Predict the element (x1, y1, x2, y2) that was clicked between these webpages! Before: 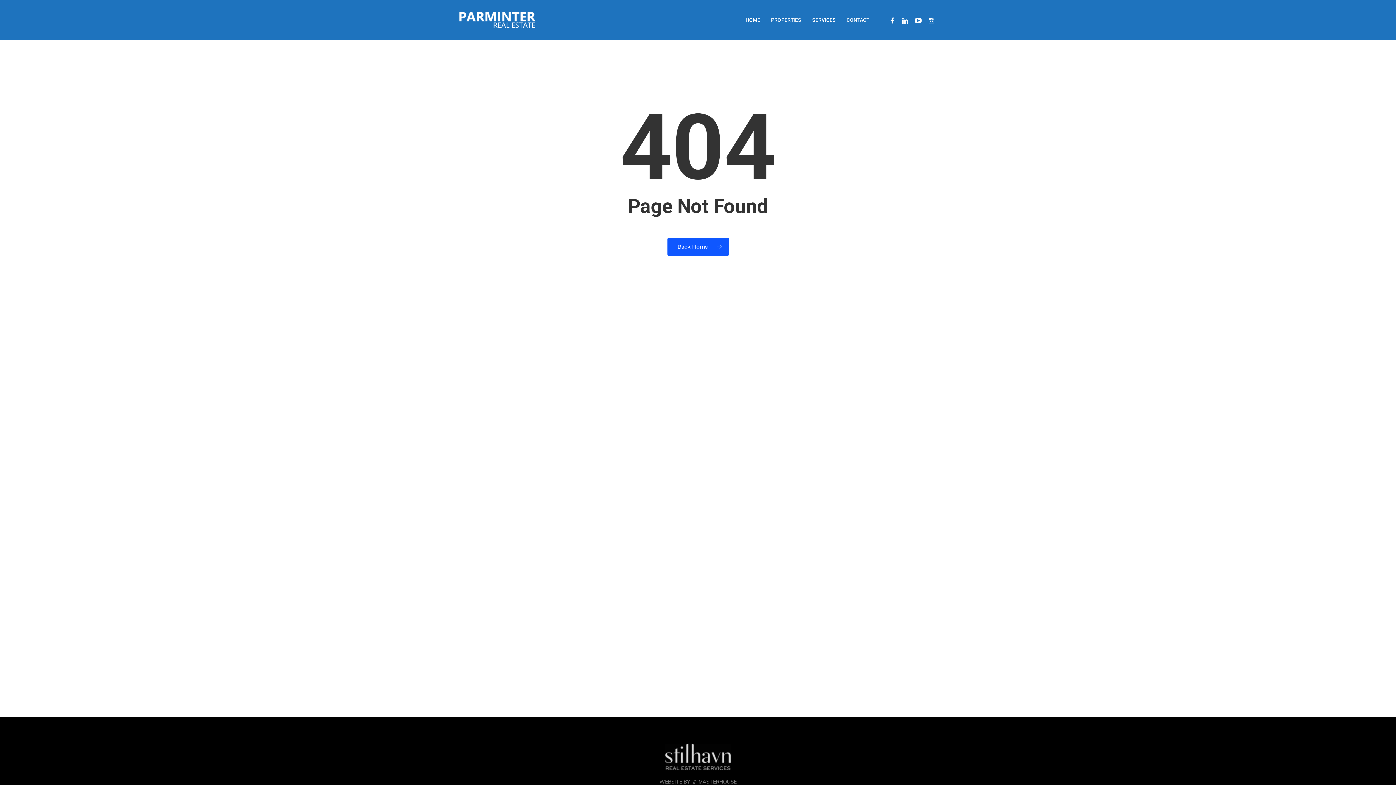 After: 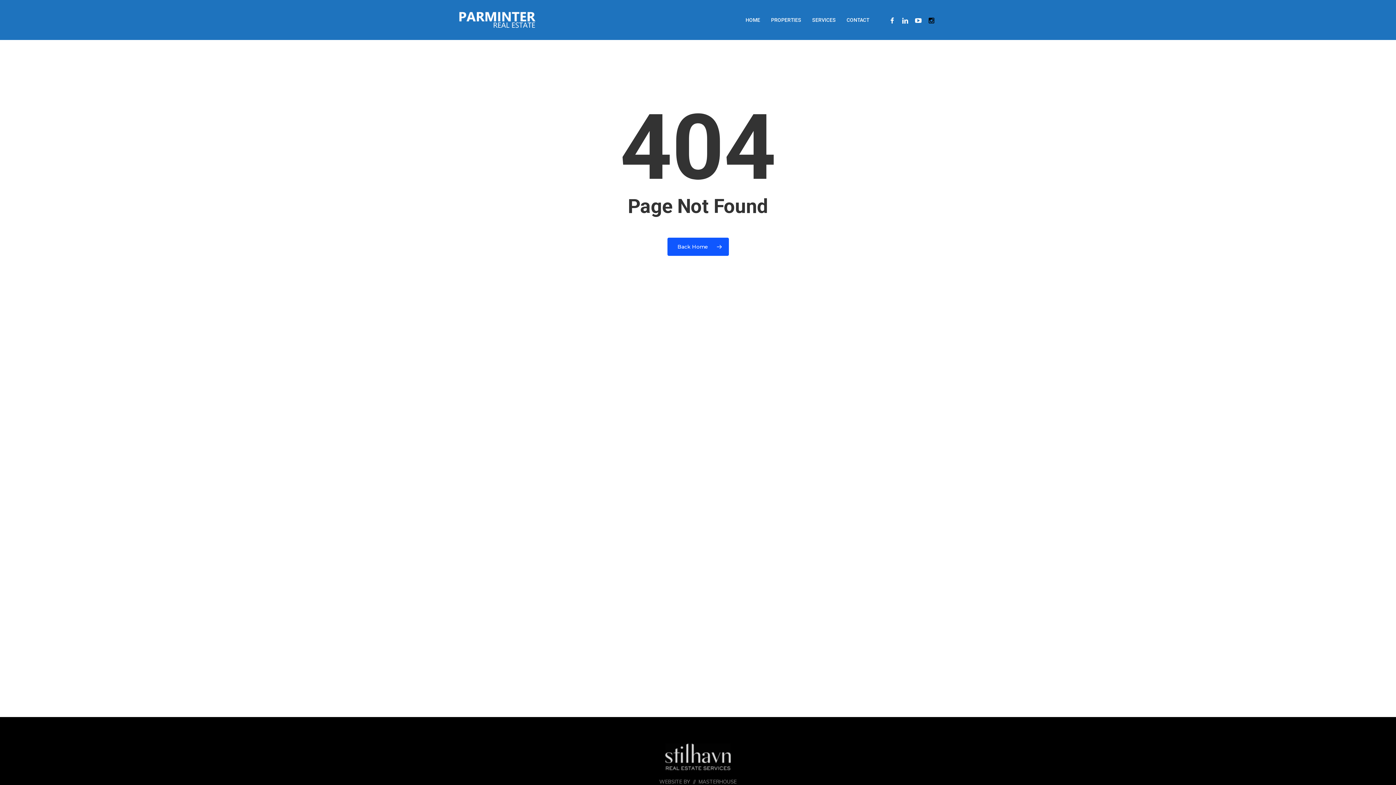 Action: bbox: (925, 15, 938, 24) label: INSTAGRAM